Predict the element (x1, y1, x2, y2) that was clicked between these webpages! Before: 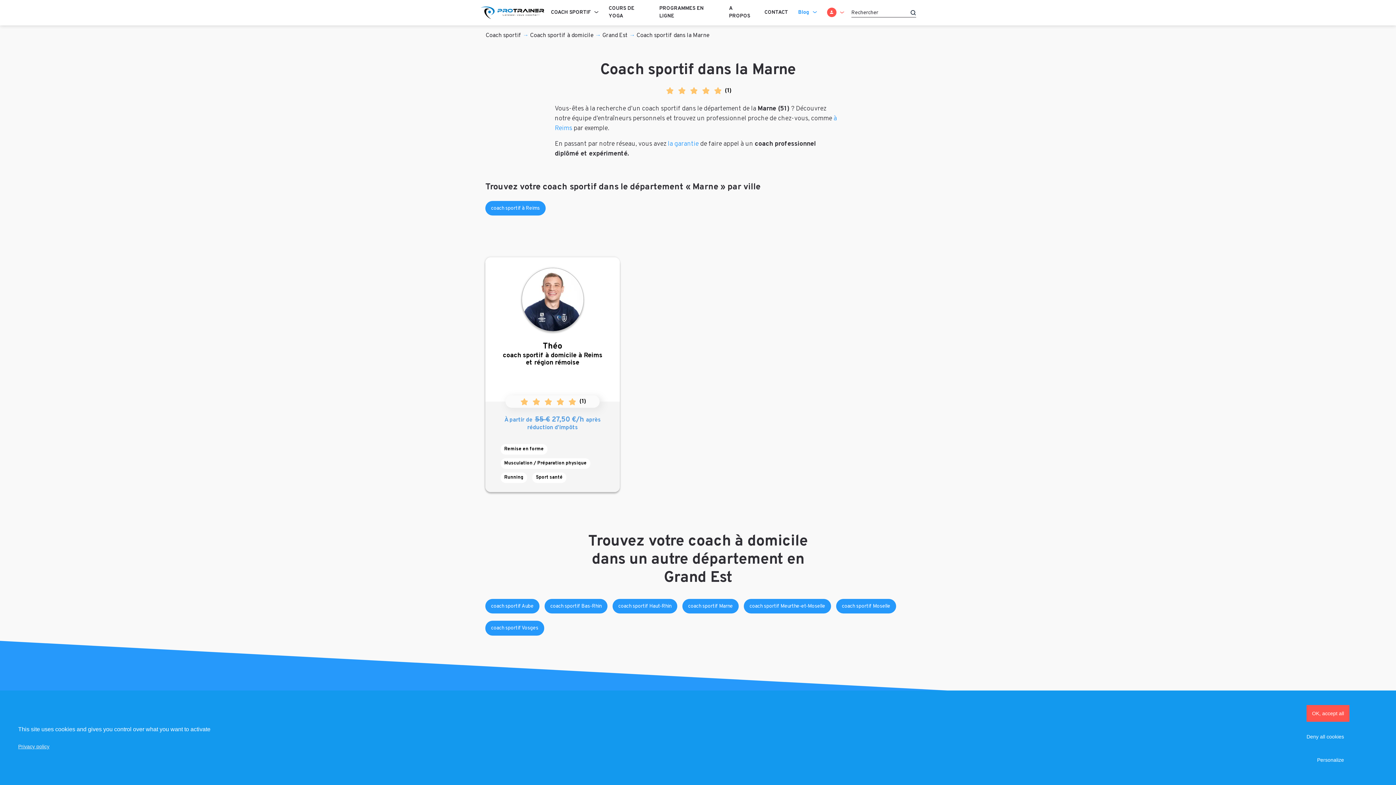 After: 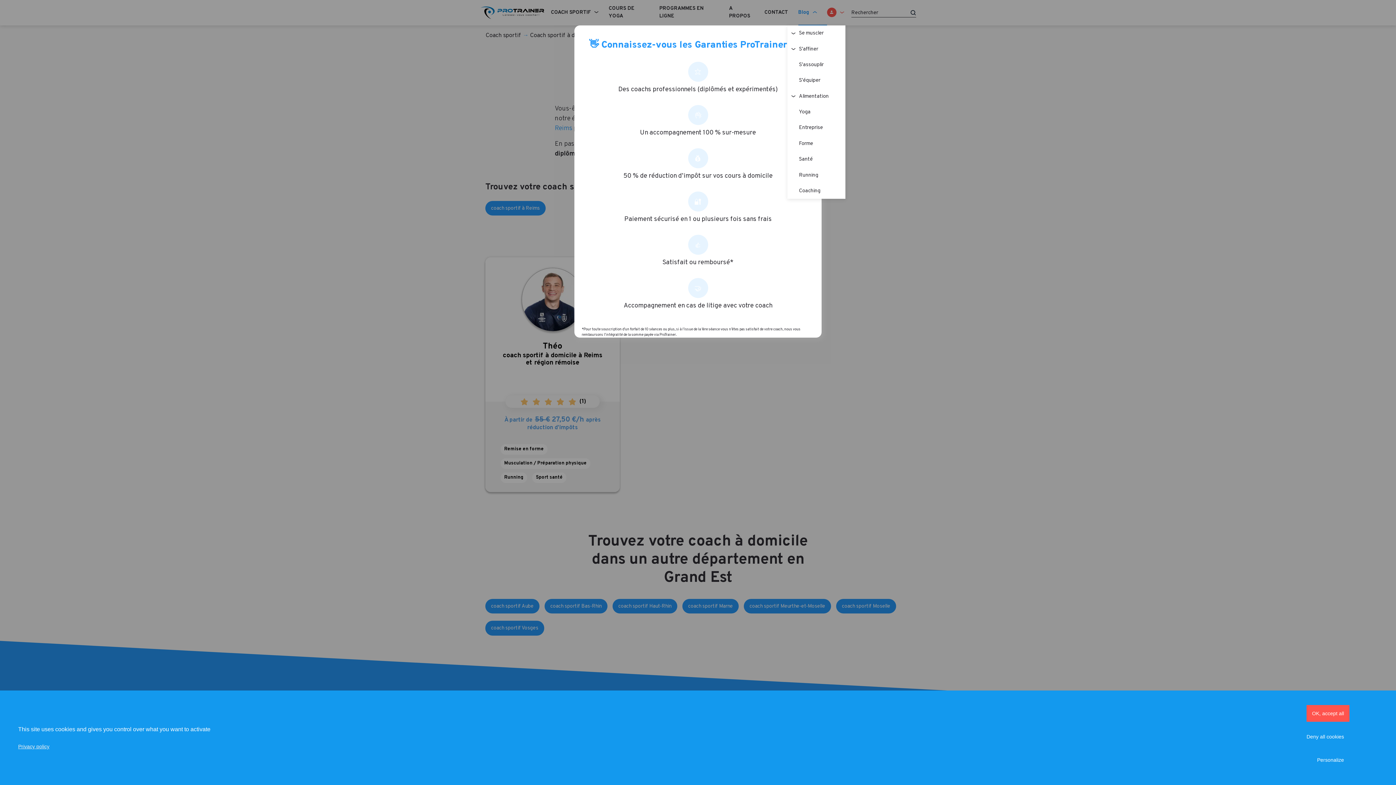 Action: label: Blog bbox: (798, 5, 827, 19)